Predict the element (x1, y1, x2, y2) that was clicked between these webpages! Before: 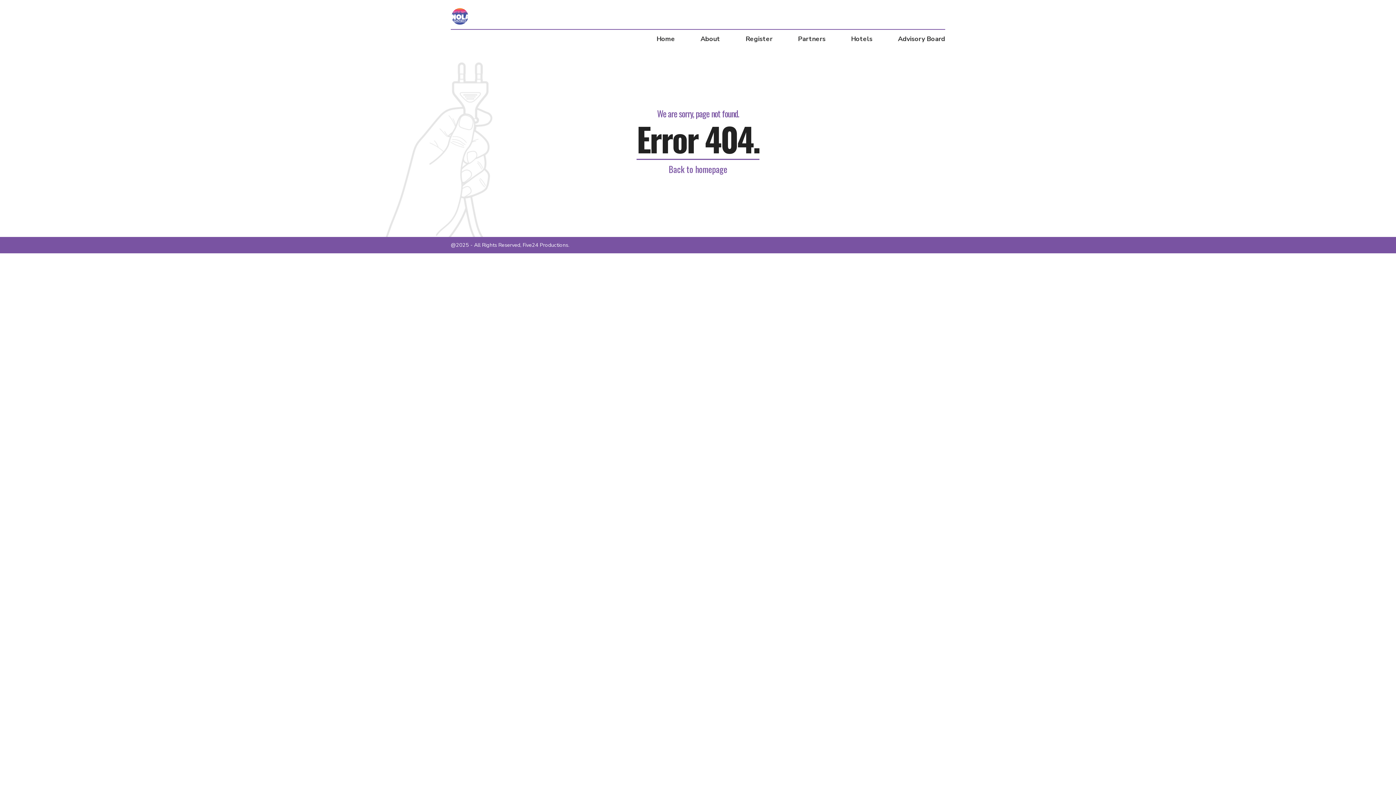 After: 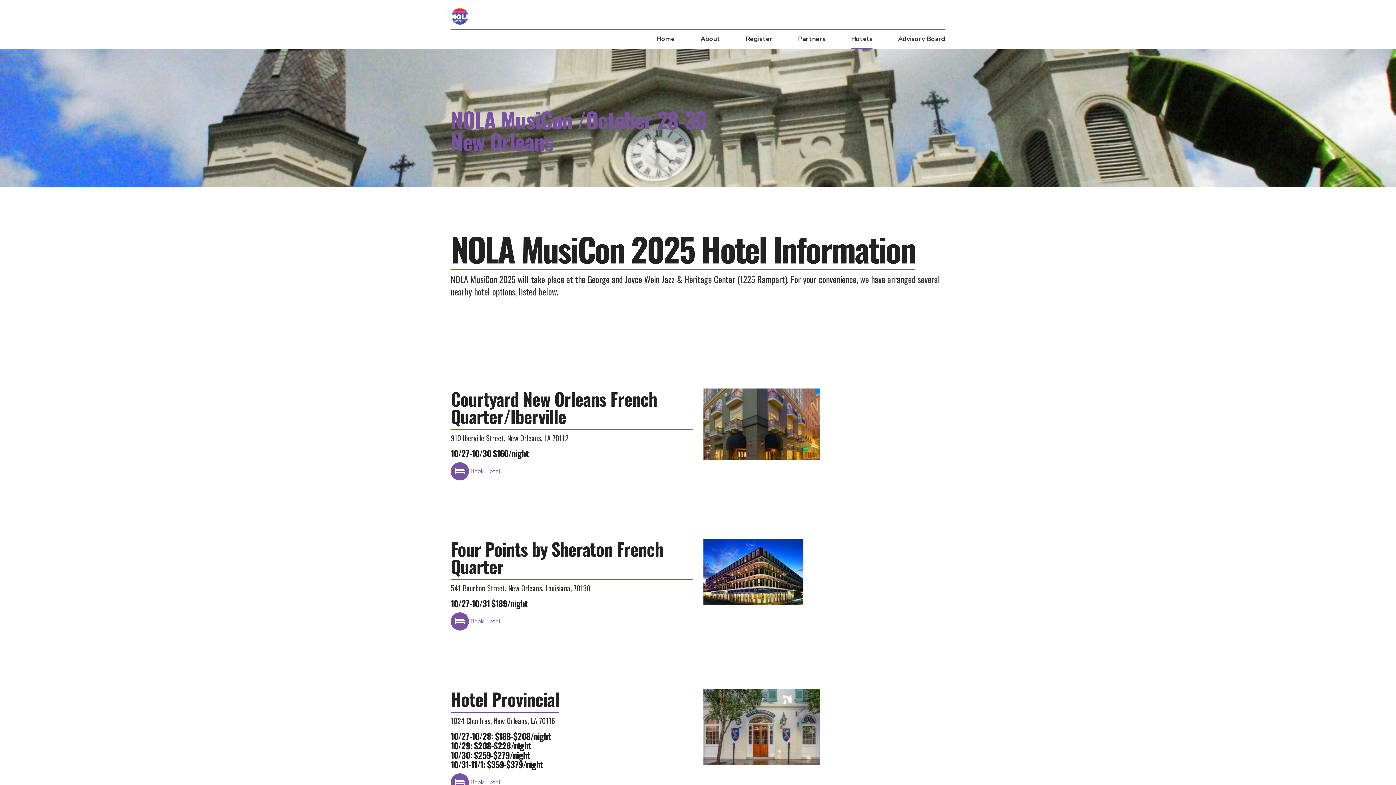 Action: label: Hotels bbox: (851, 29, 872, 48)